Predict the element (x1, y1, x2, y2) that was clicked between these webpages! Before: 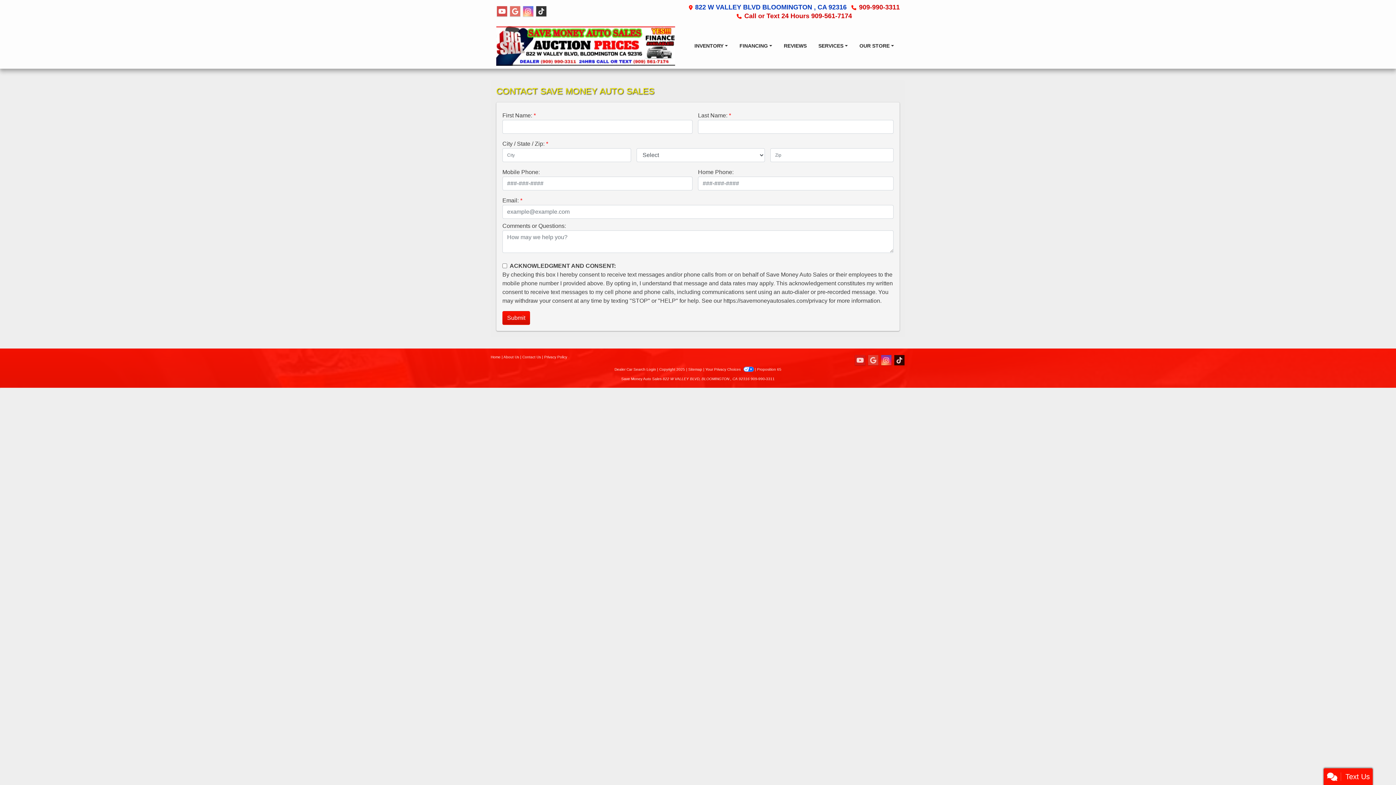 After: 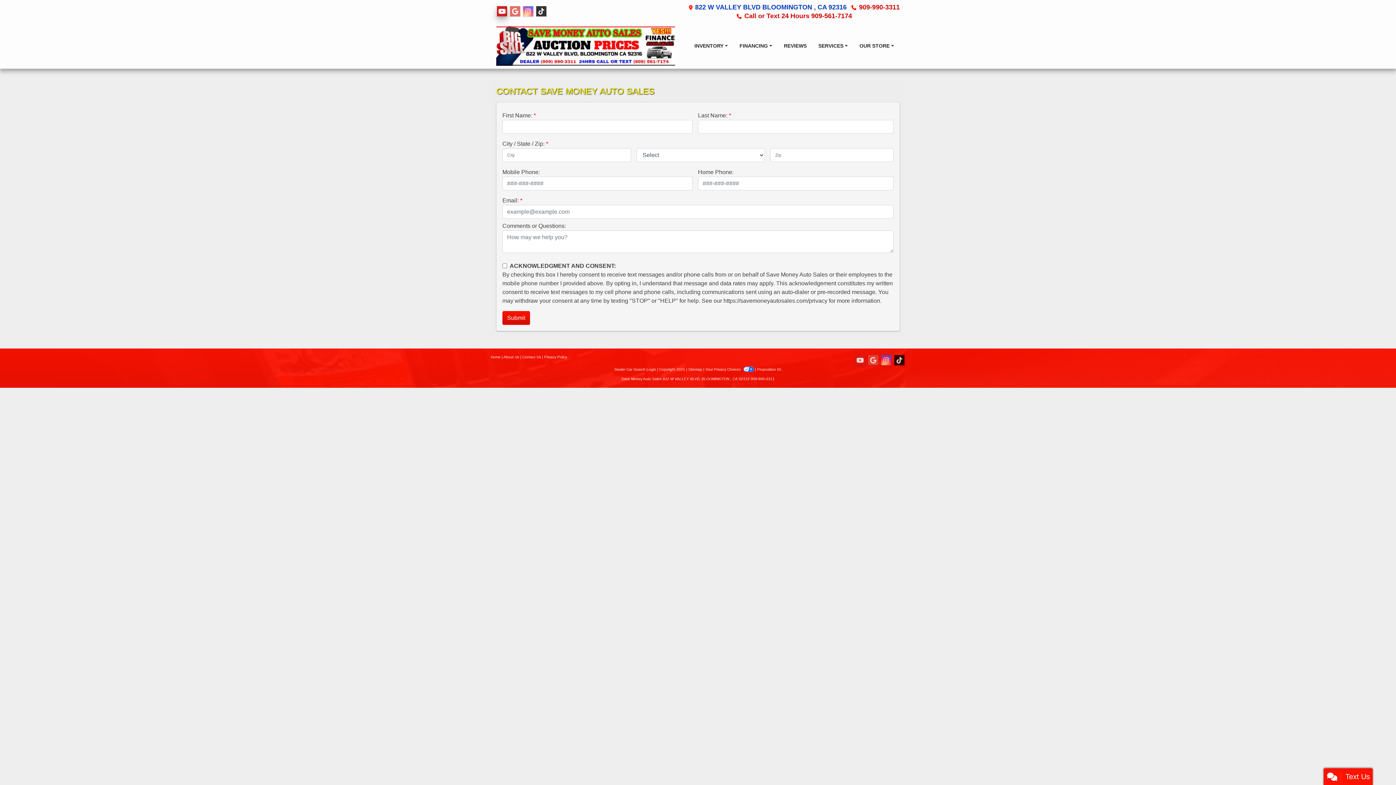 Action: label: Follow Us on YouTube bbox: (497, 6, 507, 17)